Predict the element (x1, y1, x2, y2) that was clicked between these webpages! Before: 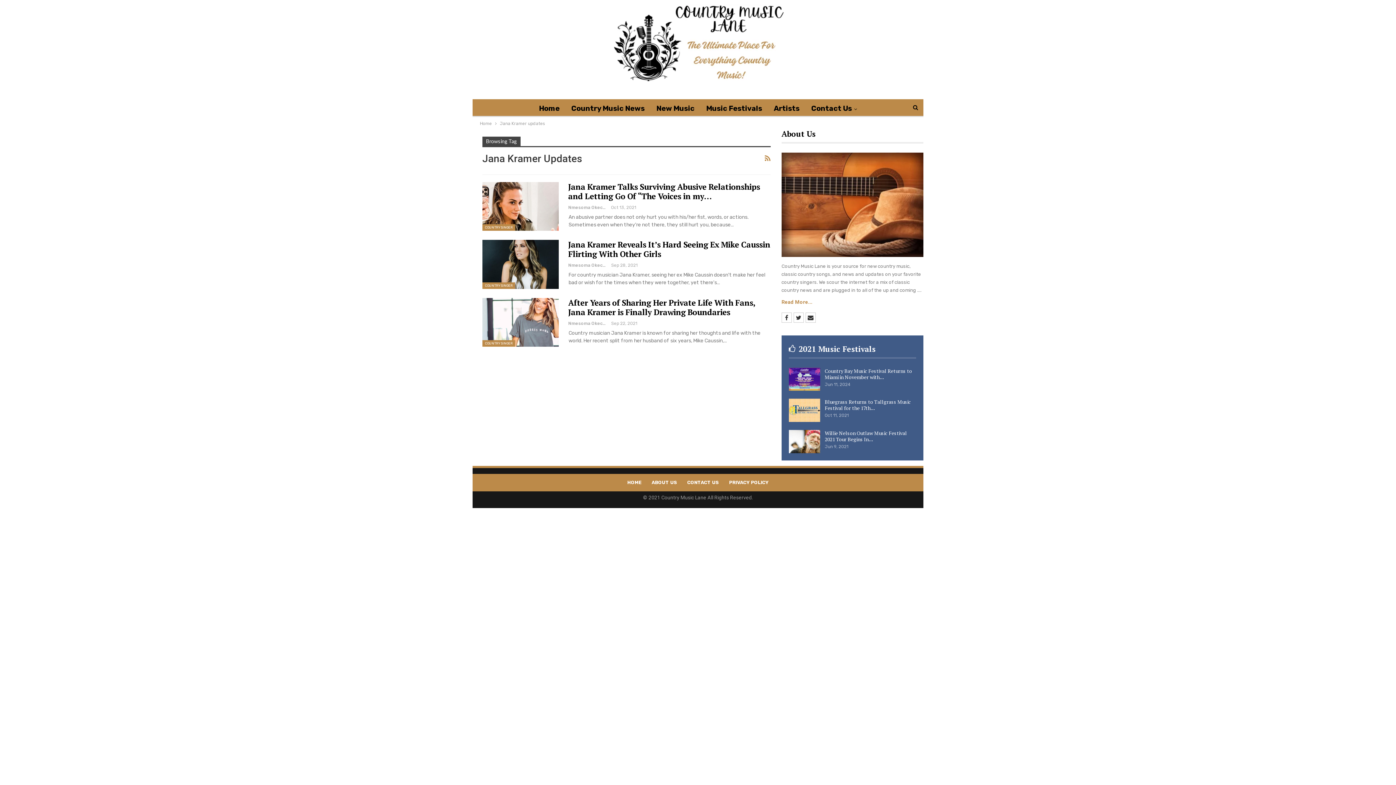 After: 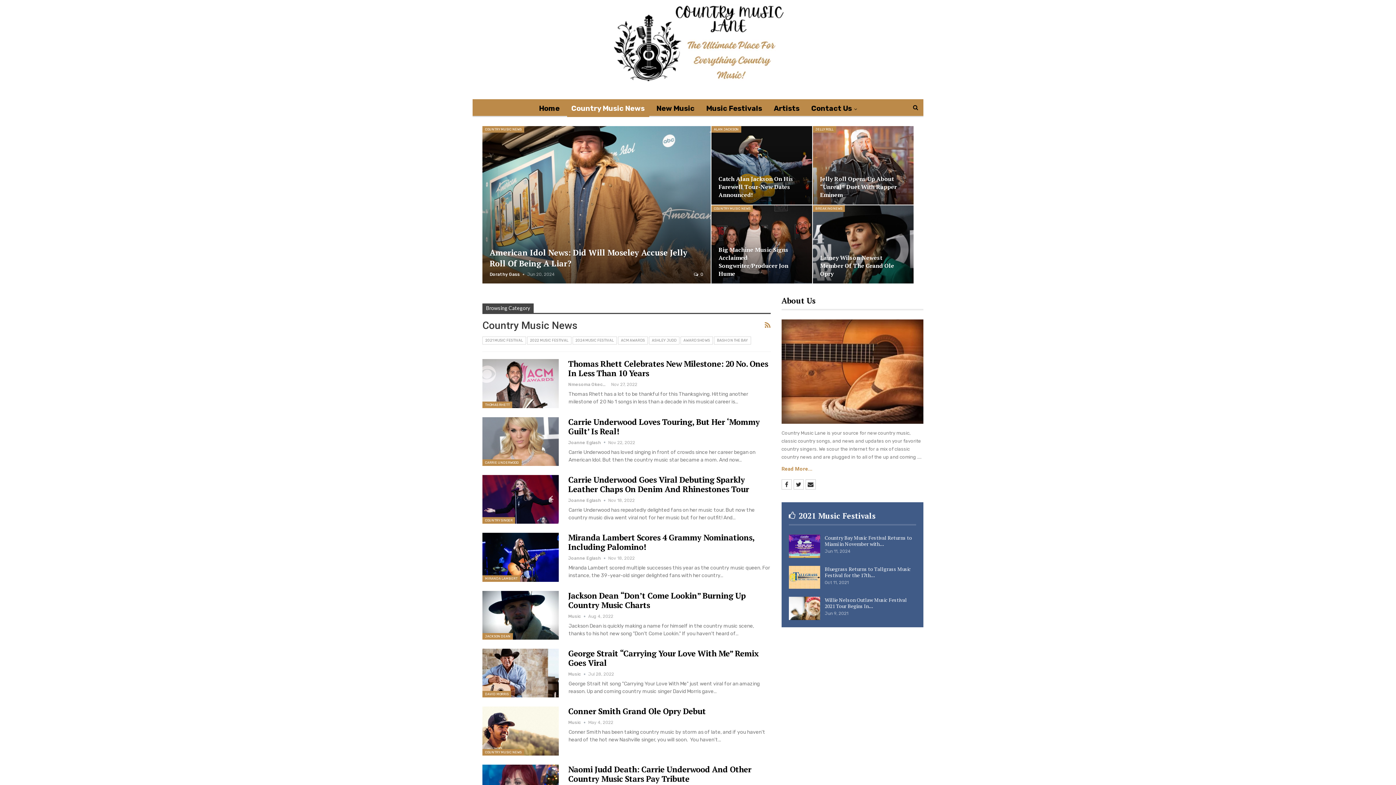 Action: bbox: (567, 99, 649, 117) label: Country Music News